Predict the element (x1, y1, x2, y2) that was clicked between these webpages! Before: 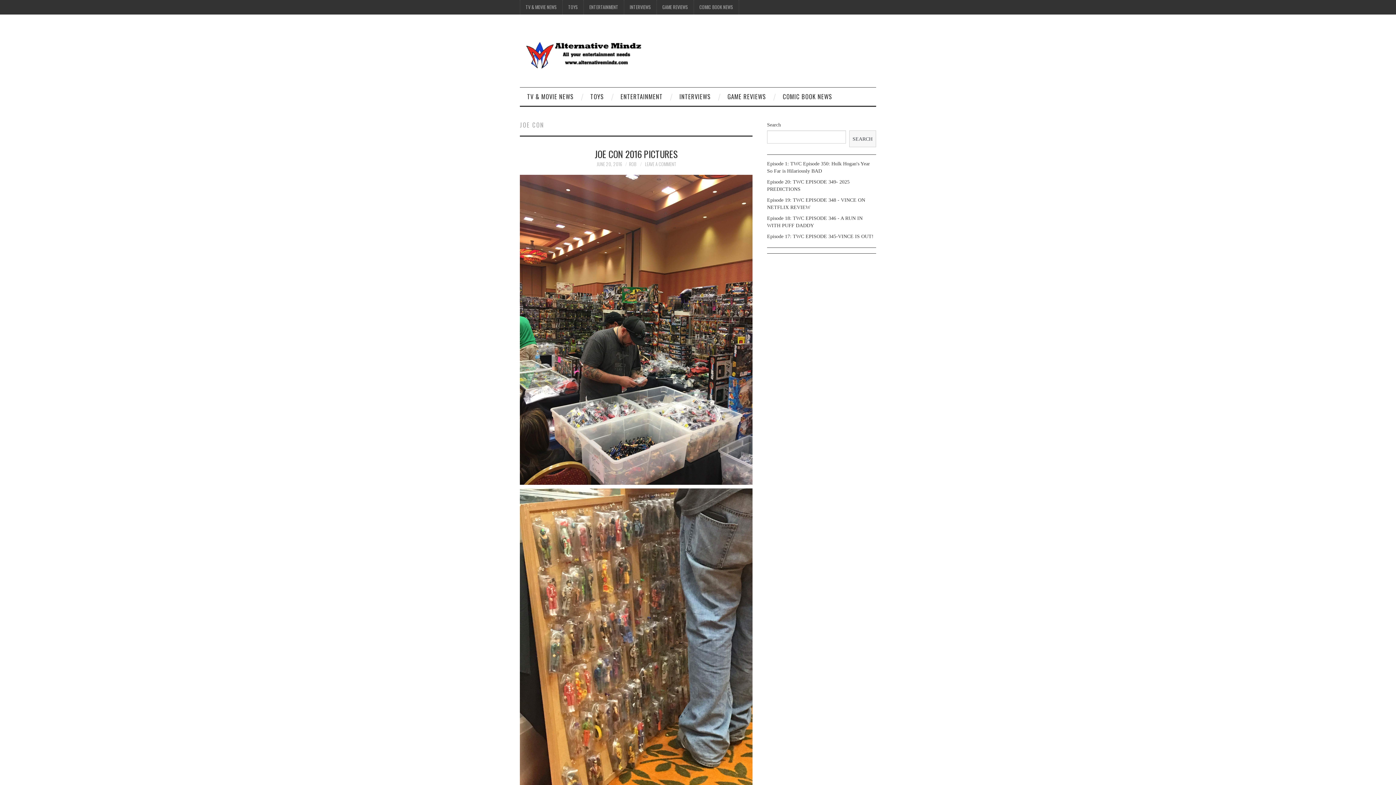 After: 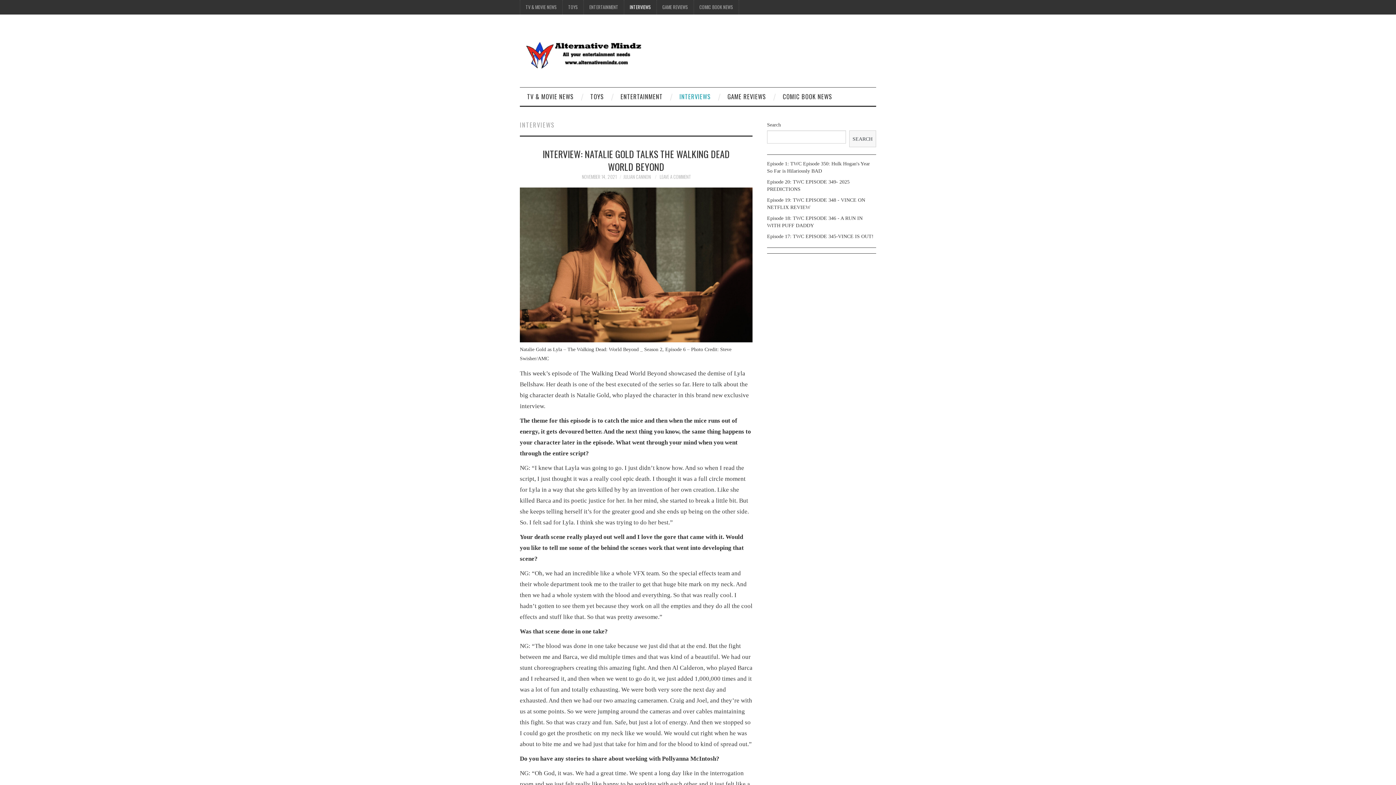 Action: label: INTERVIEWS bbox: (624, 0, 656, 14)